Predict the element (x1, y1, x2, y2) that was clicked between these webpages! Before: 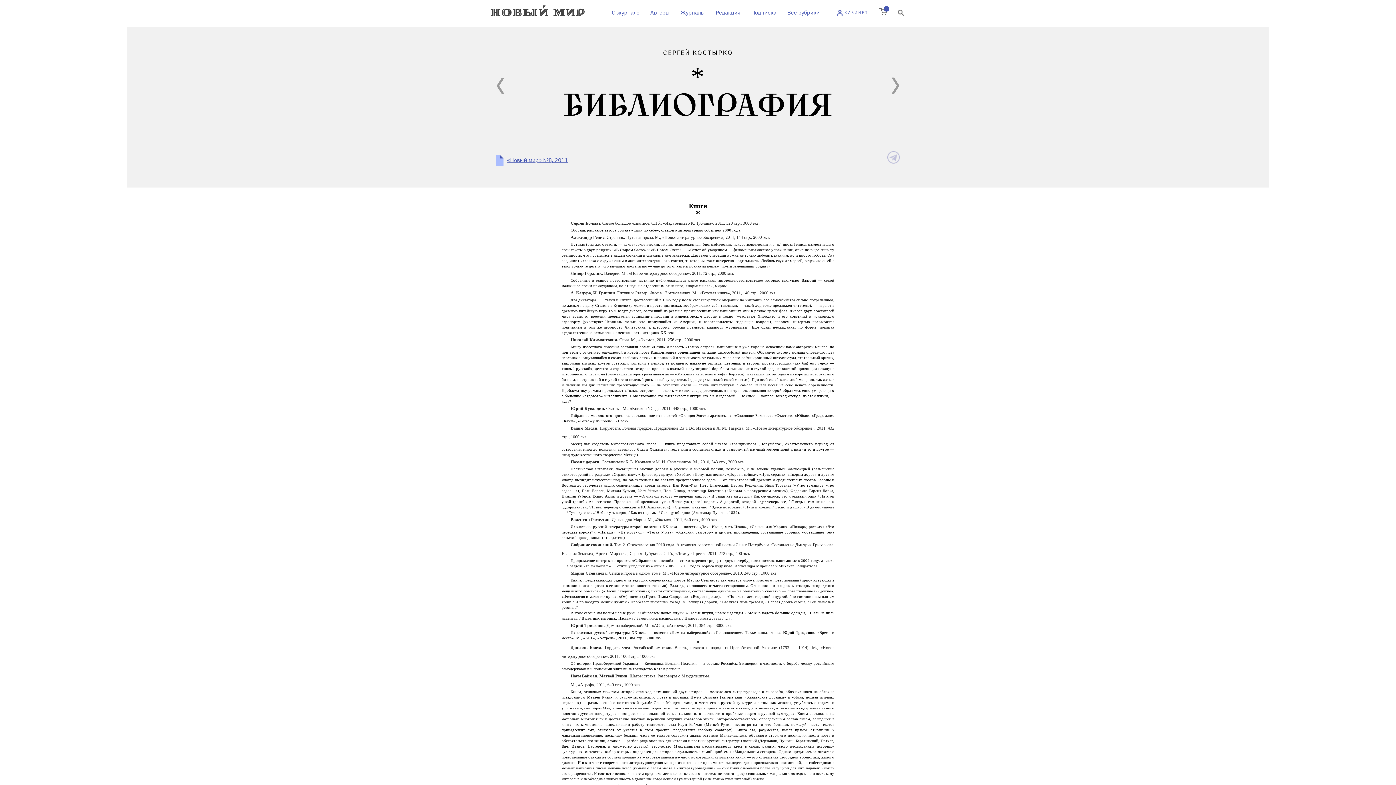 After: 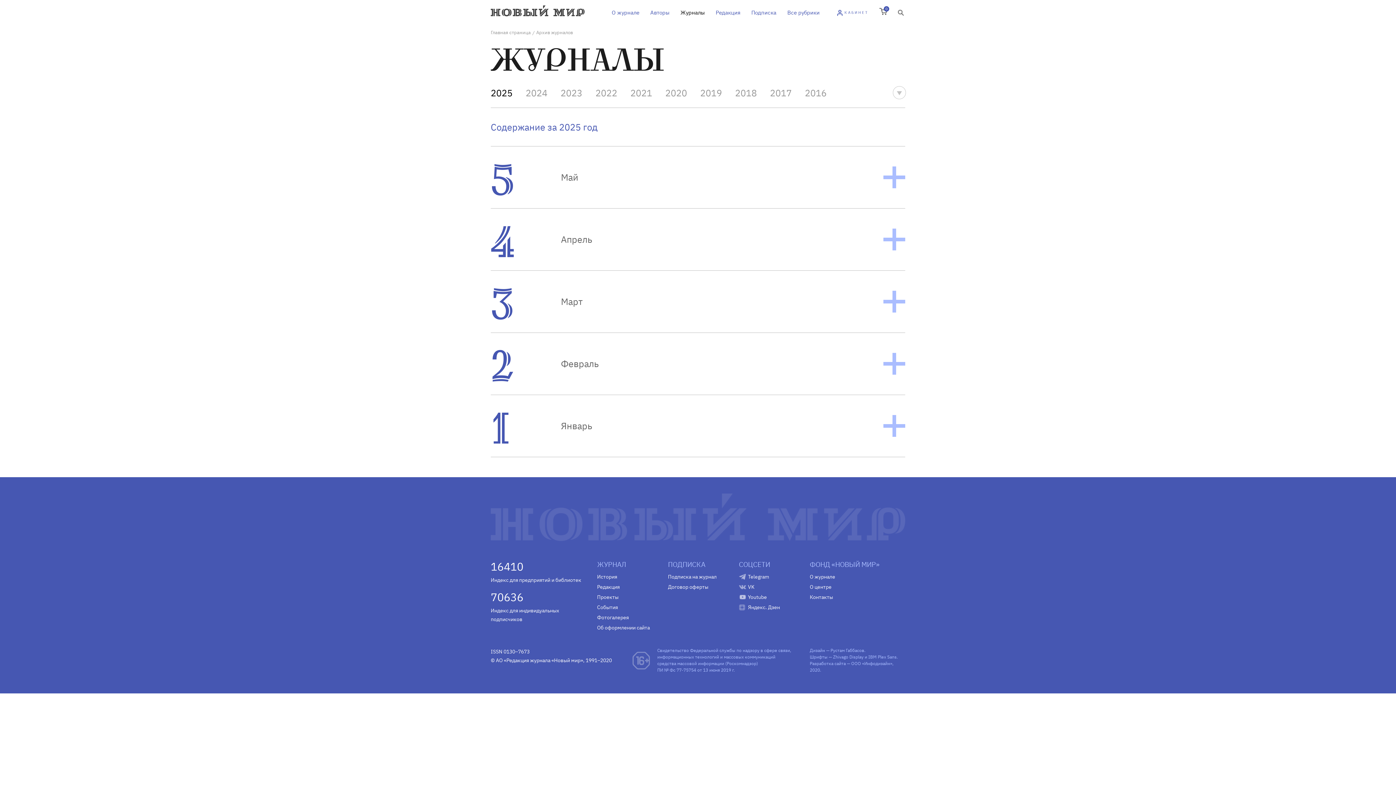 Action: label: Журналы bbox: (675, 7, 710, 18)